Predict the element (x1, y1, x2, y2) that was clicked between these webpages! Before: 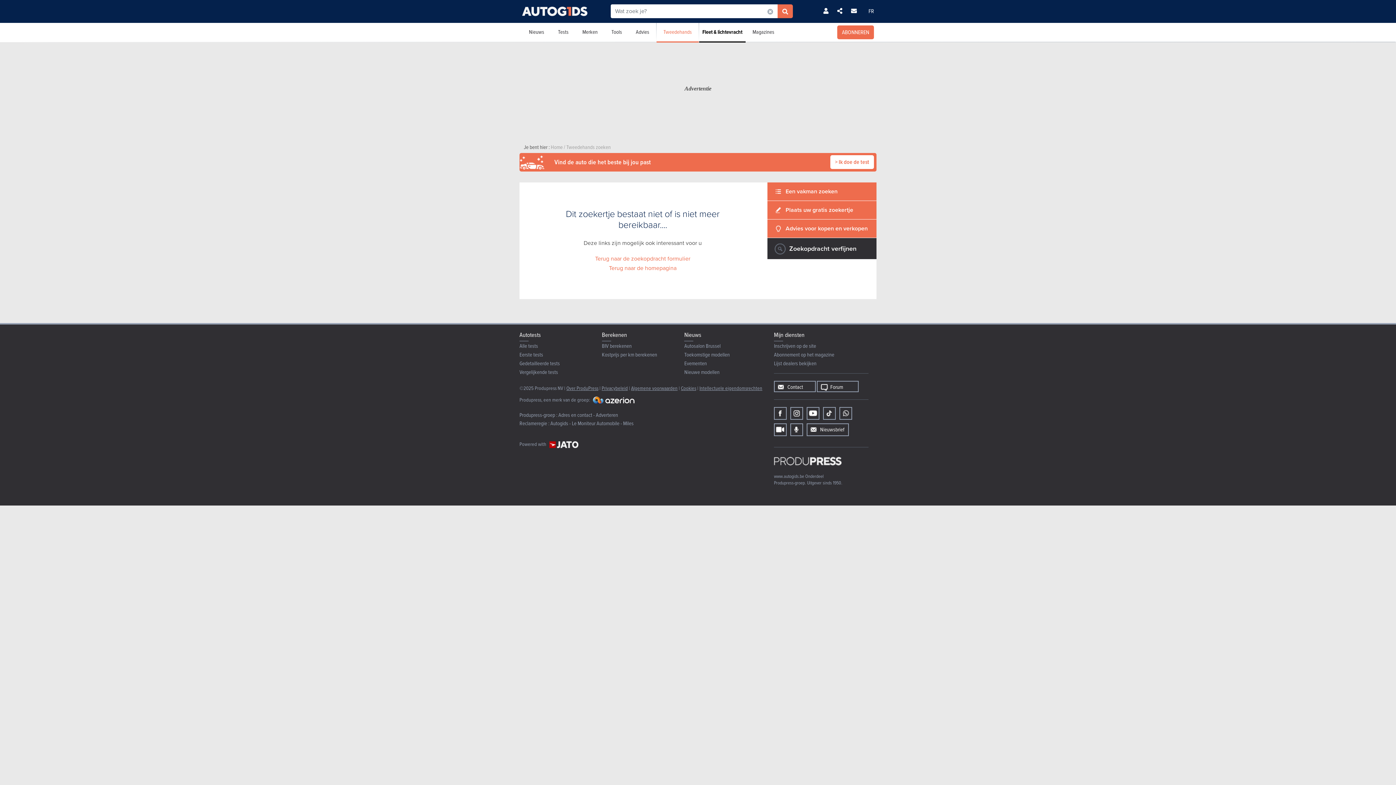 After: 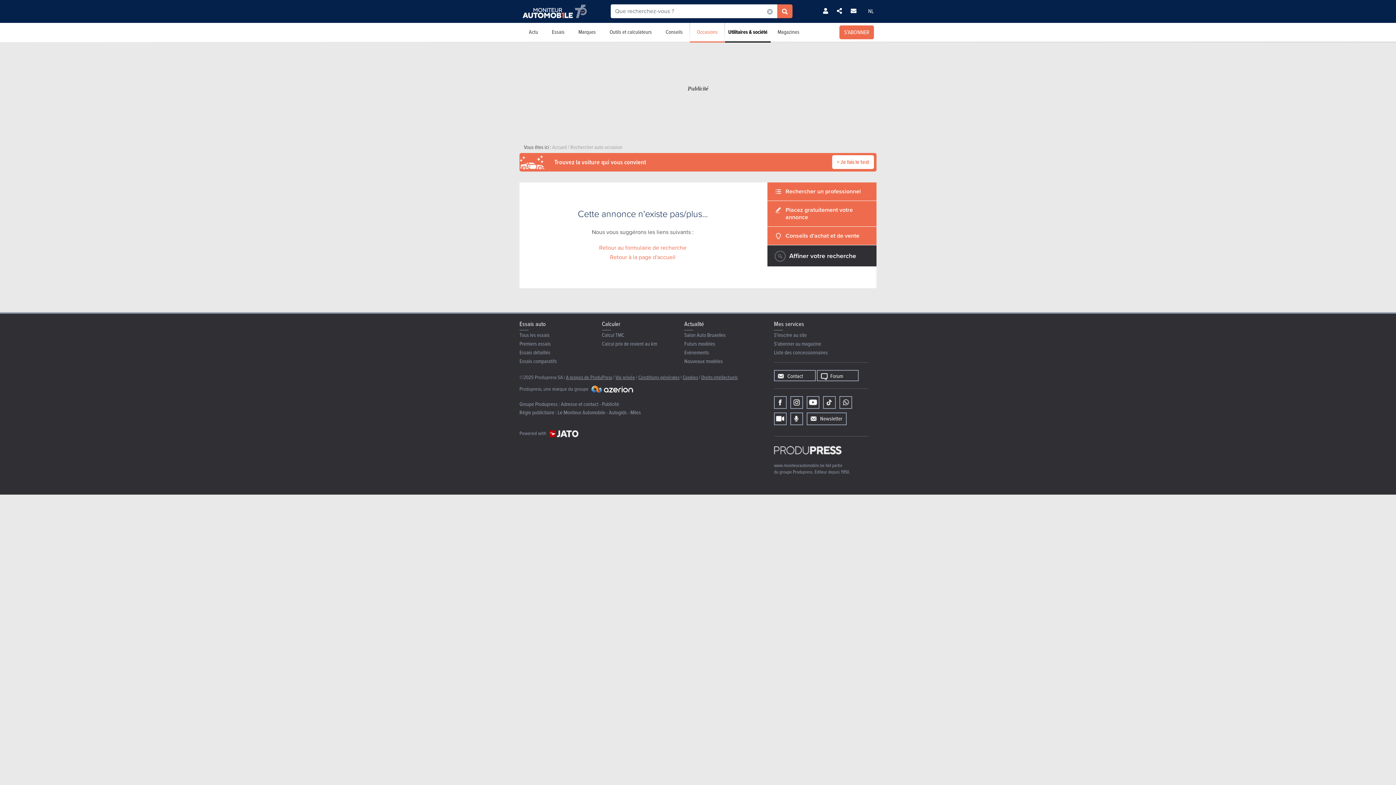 Action: bbox: (868, 8, 874, 14) label: FR